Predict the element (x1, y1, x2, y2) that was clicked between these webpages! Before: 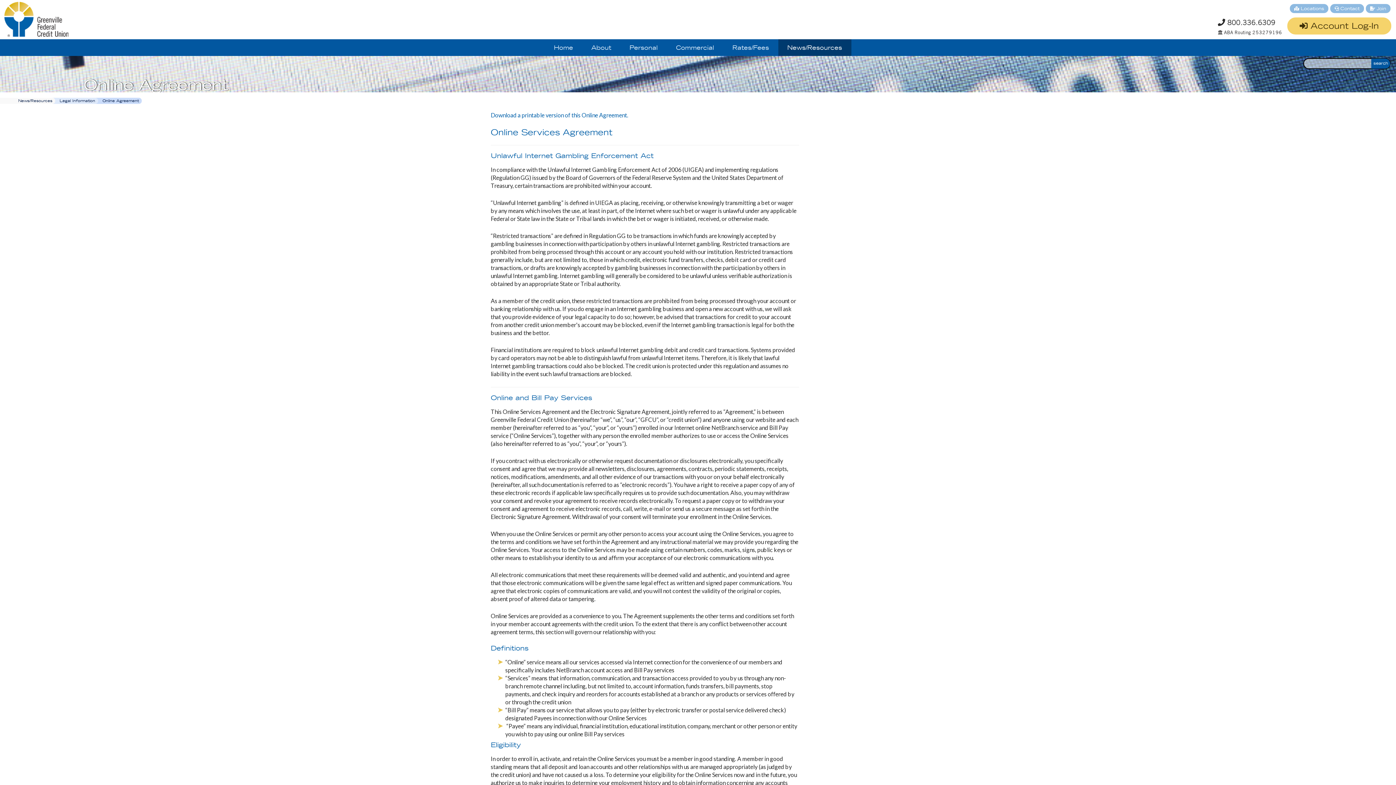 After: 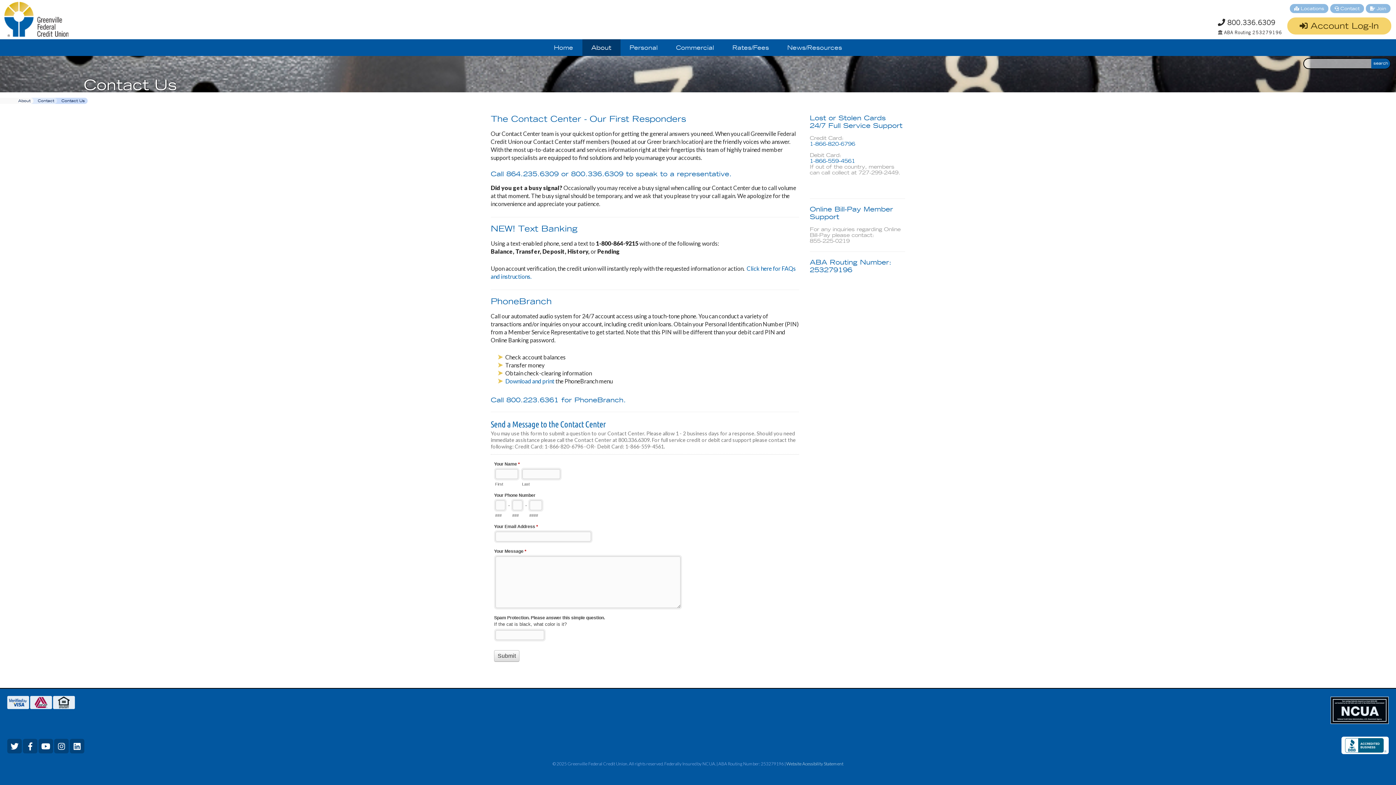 Action: label:  Contact bbox: (1330, 3, 1364, 13)